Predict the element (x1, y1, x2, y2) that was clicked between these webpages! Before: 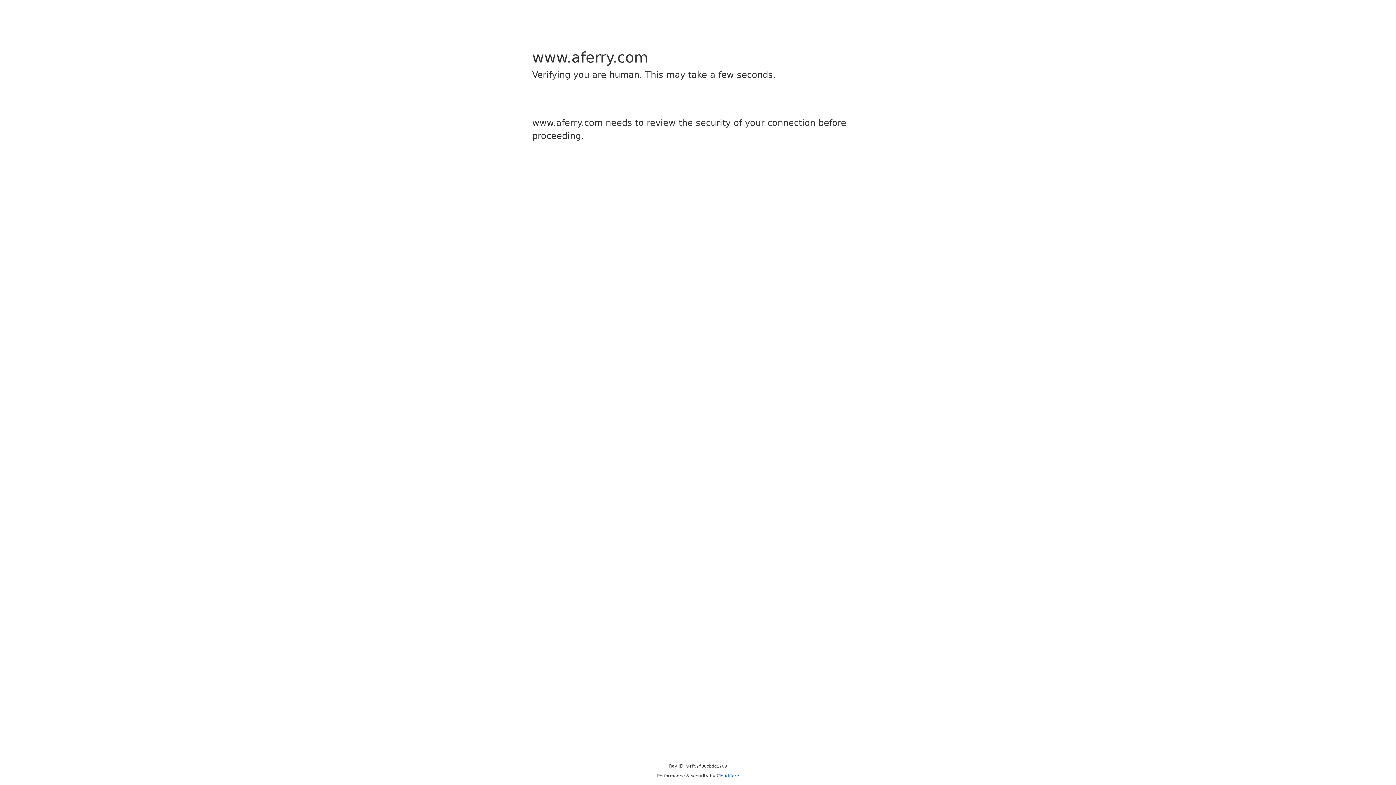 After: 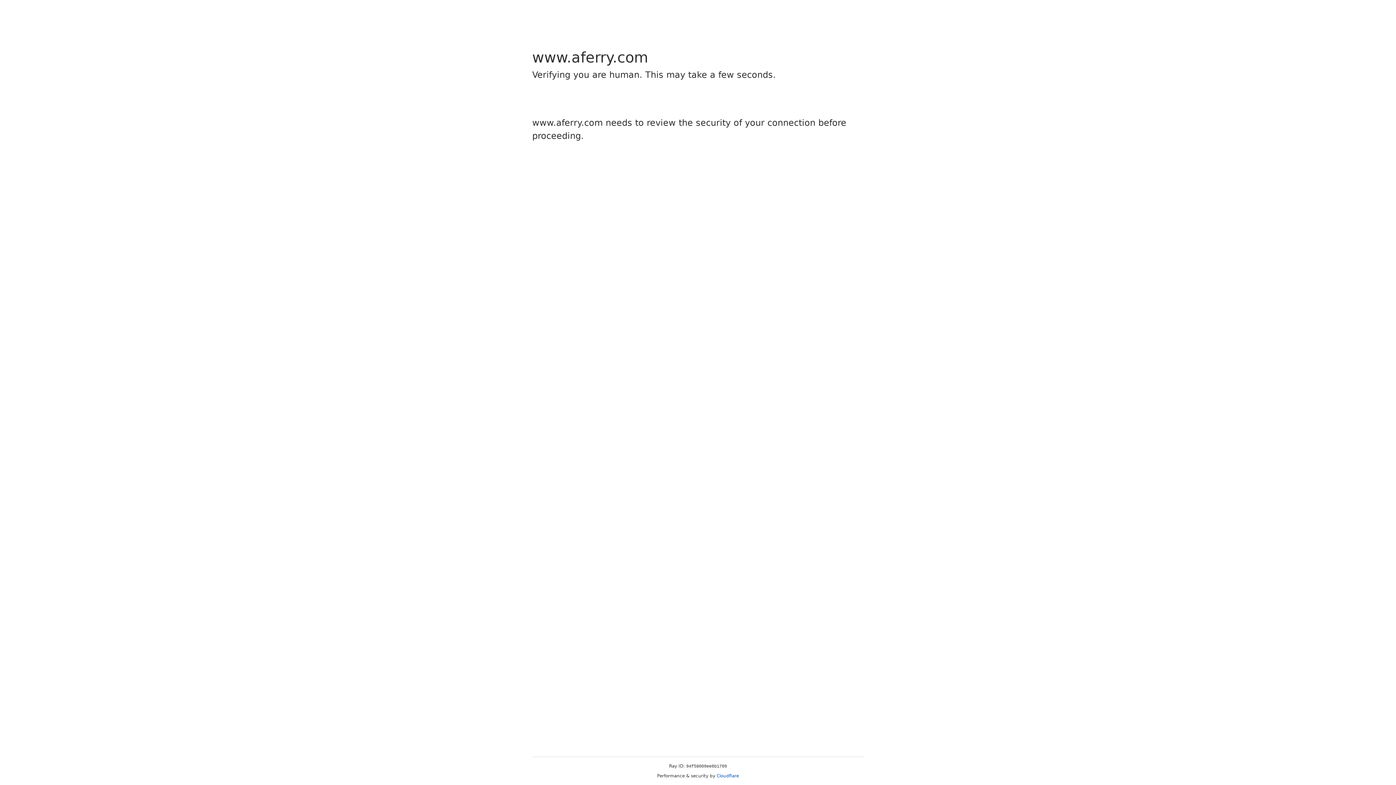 Action: bbox: (716, 773, 739, 778) label: Cloudflare